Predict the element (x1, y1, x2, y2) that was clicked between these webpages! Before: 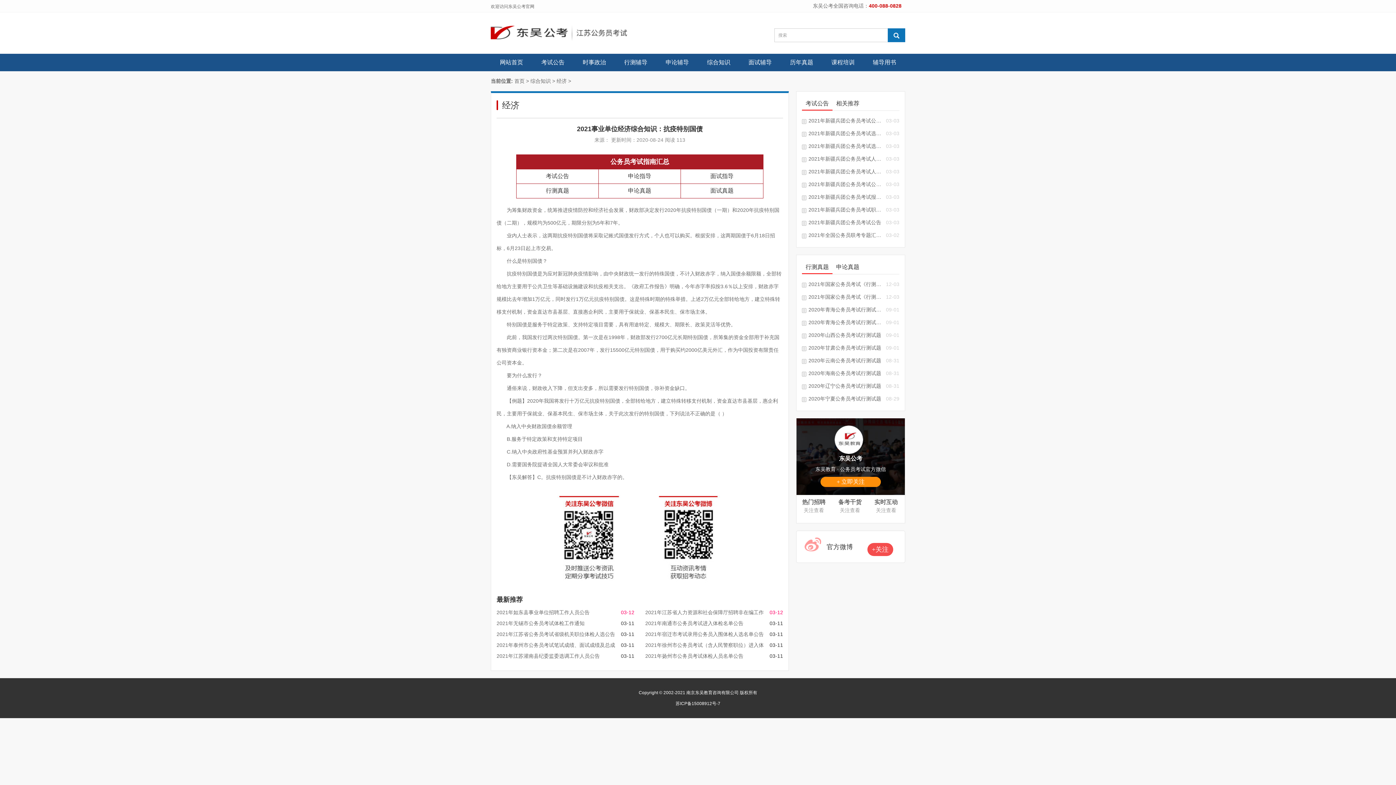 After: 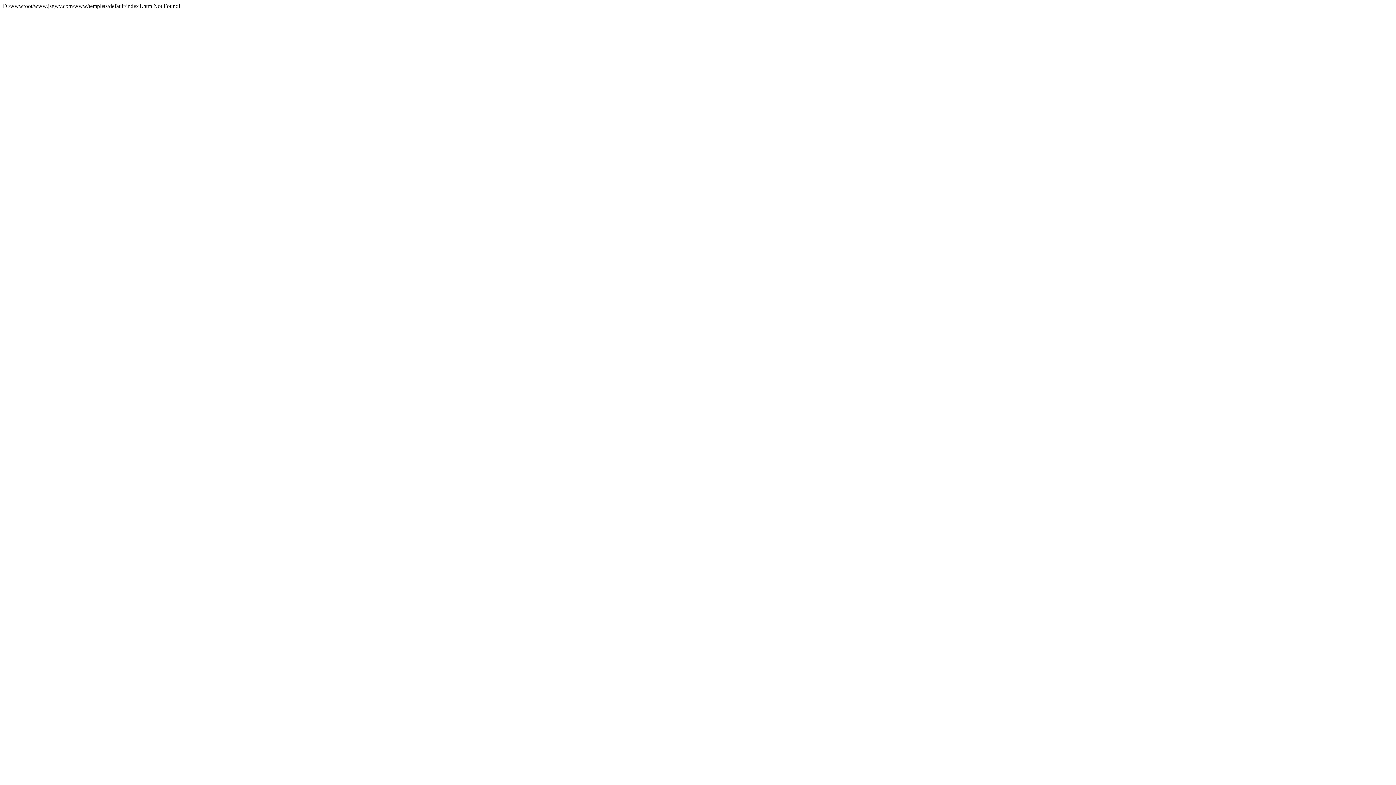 Action: bbox: (490, 53, 532, 71) label: 网站首页